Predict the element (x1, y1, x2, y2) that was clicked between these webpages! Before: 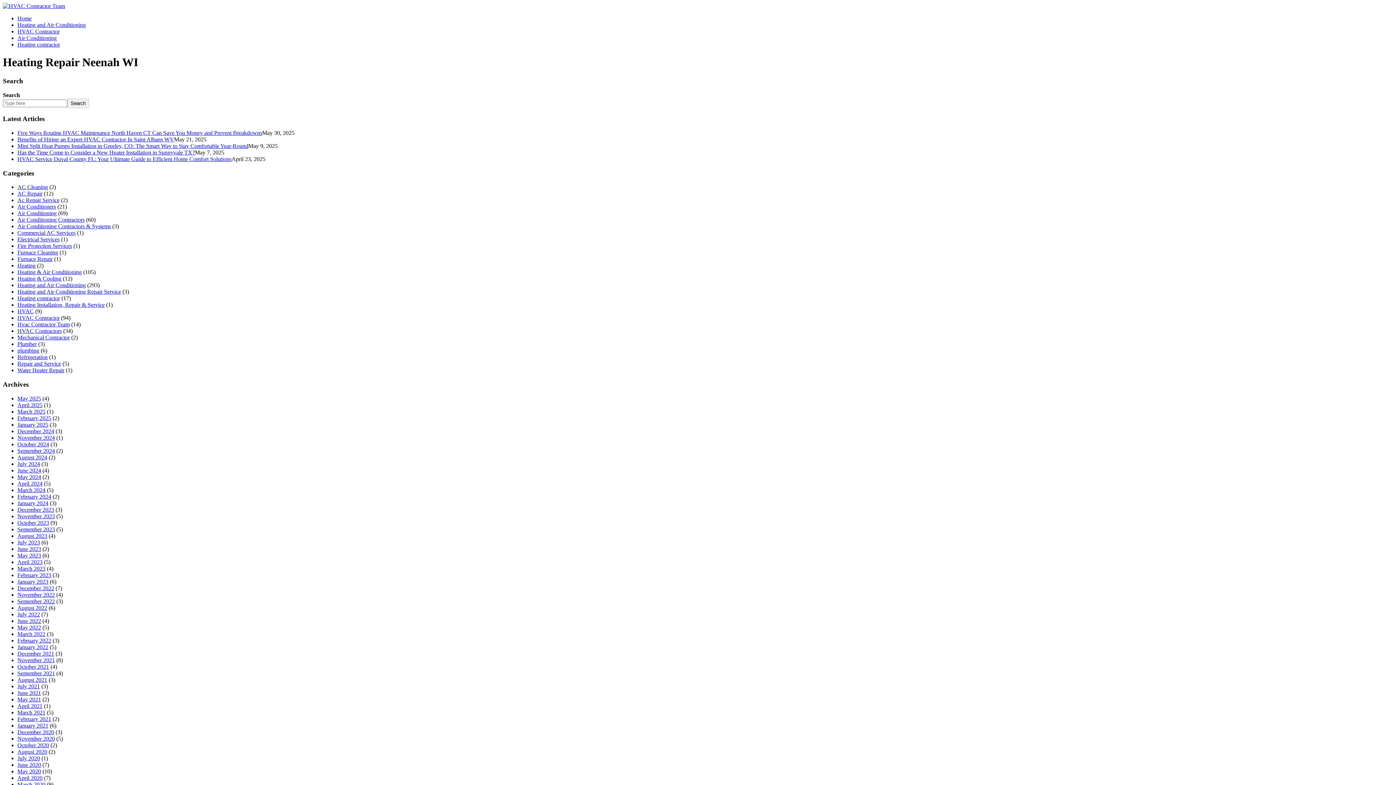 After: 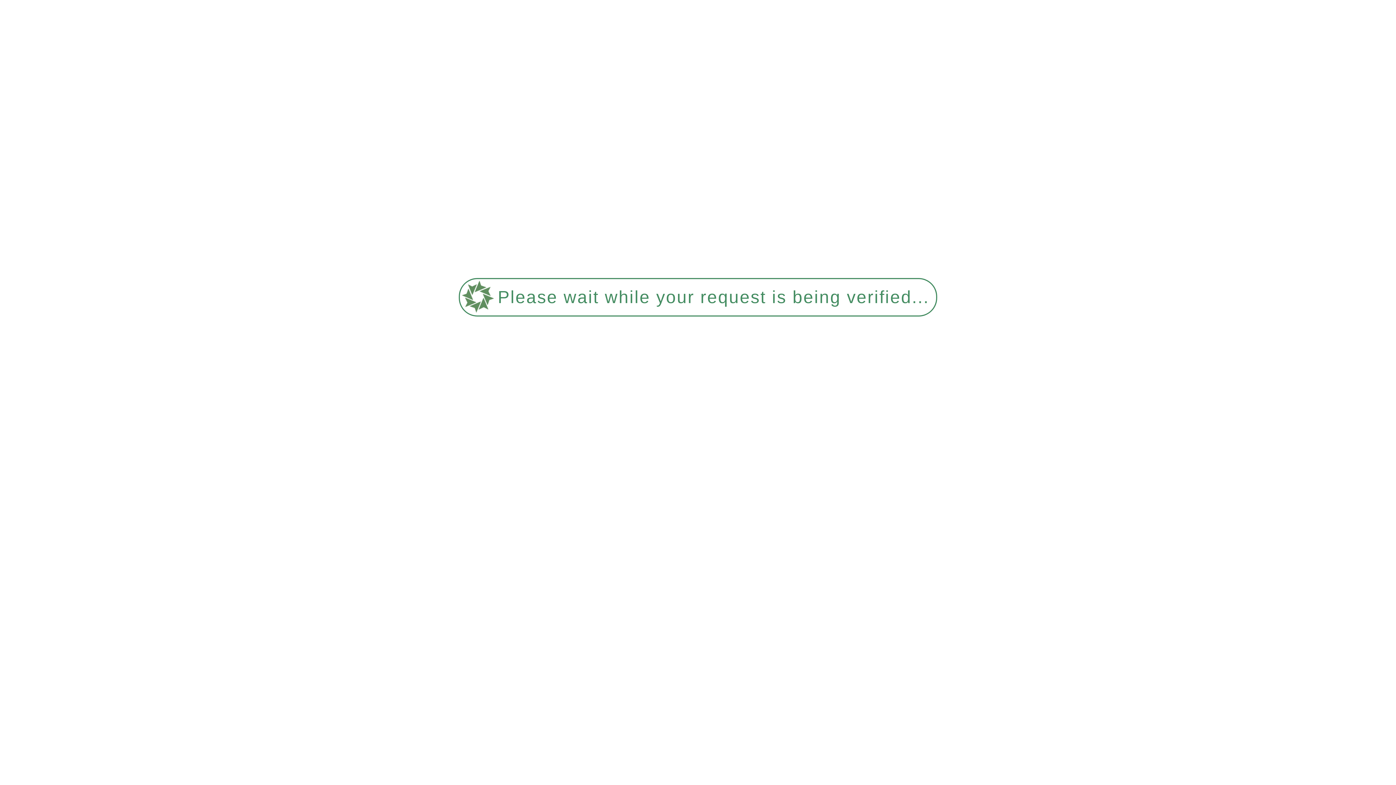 Action: bbox: (17, 184, 48, 190) label: AC Cleaning